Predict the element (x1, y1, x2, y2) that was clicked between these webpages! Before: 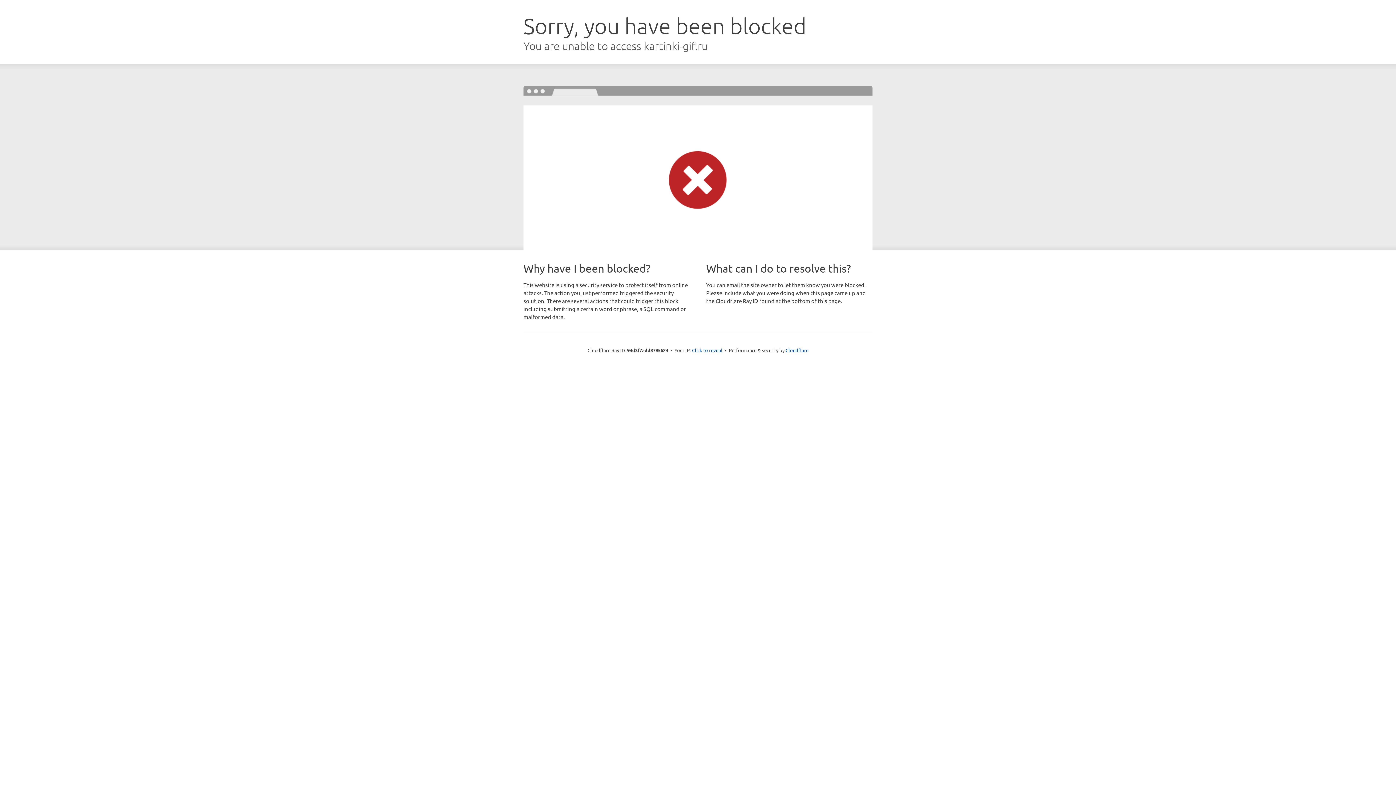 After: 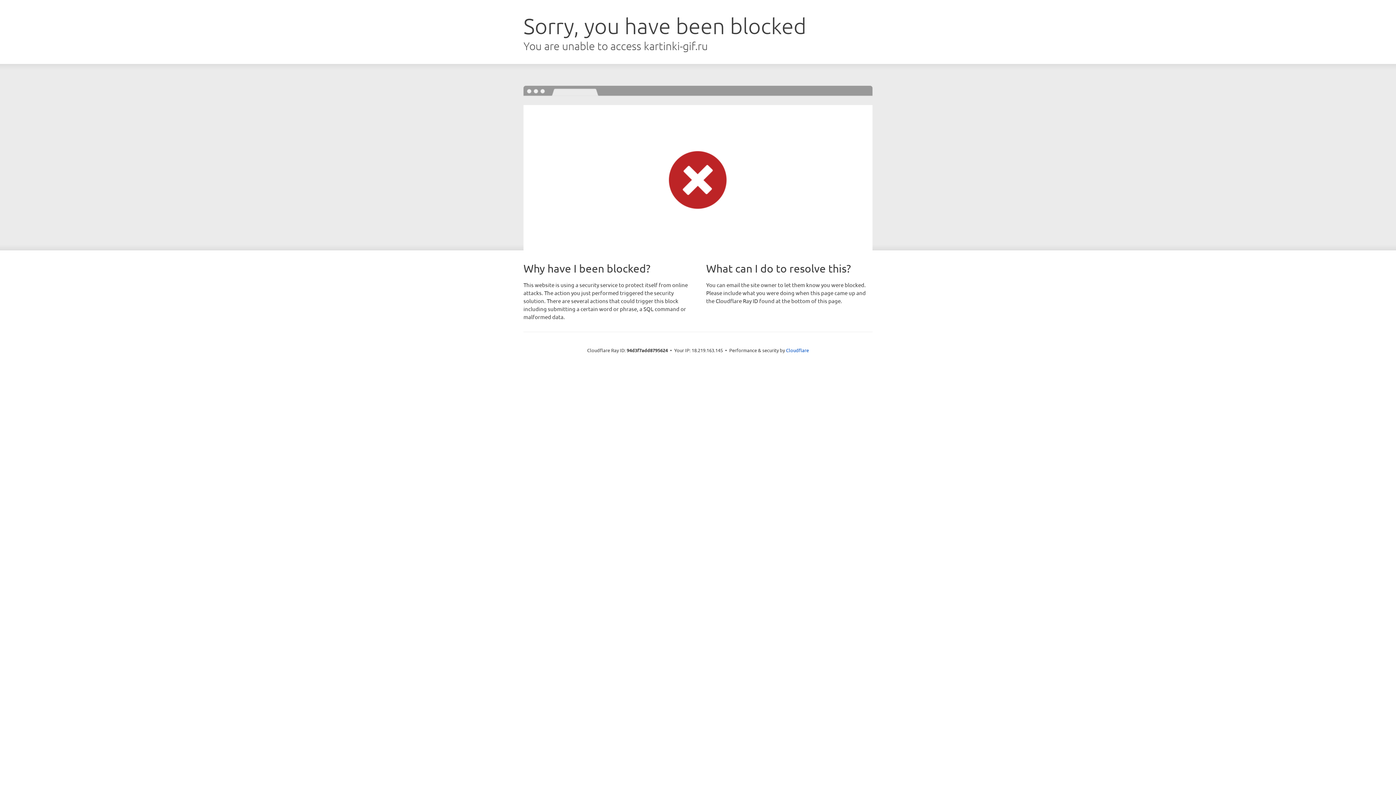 Action: label: Click to reveal bbox: (692, 346, 722, 353)